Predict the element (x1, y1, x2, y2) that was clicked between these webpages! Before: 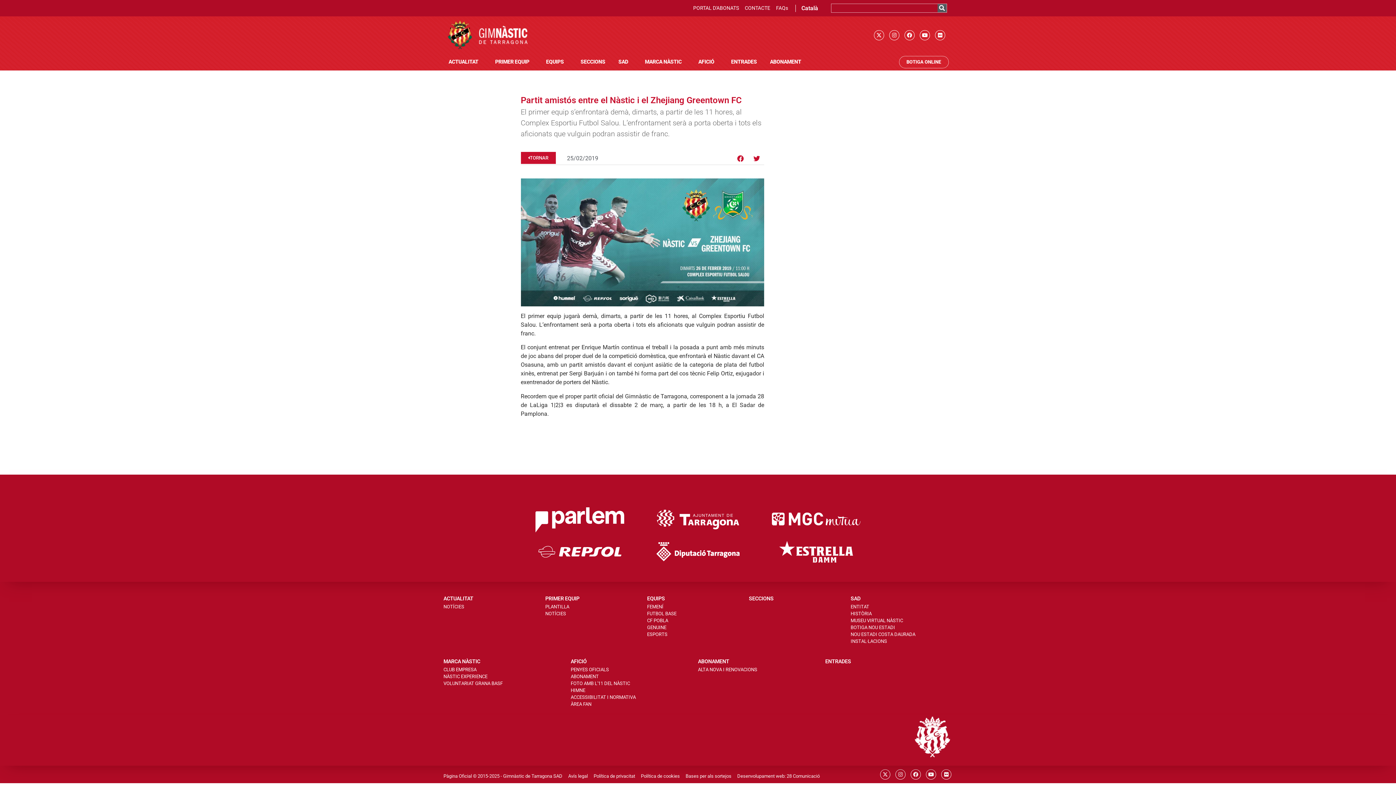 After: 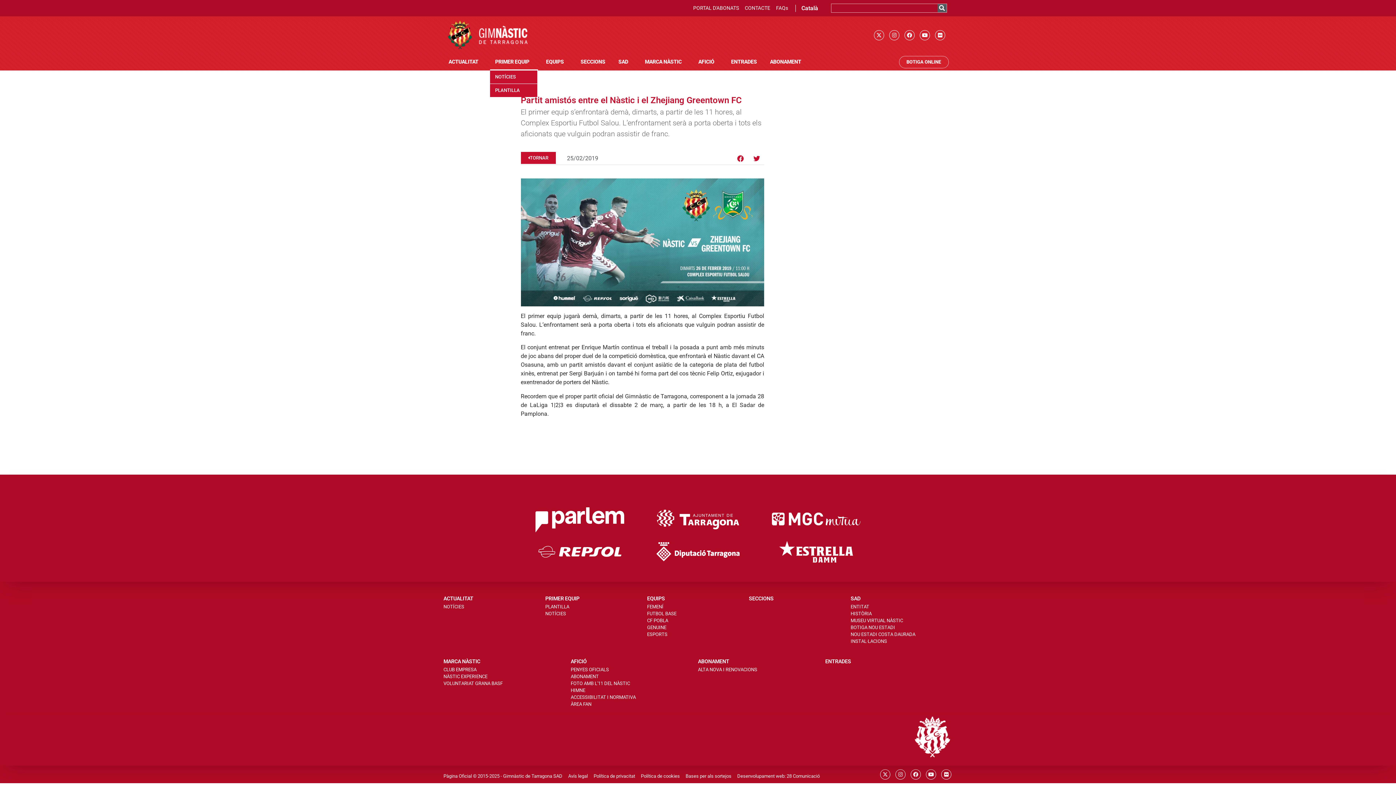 Action: label: PRIMER EQUIP bbox: (486, 53, 530, 70)